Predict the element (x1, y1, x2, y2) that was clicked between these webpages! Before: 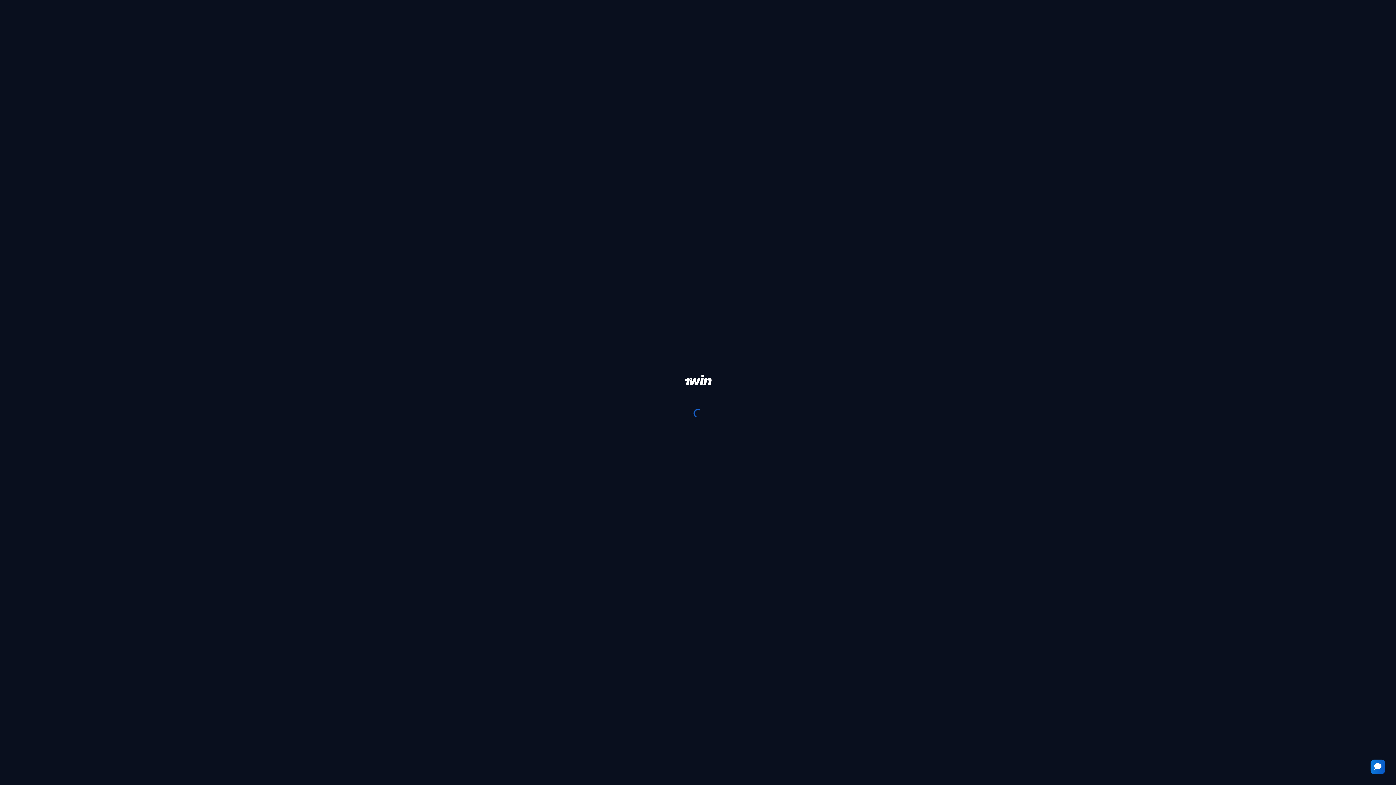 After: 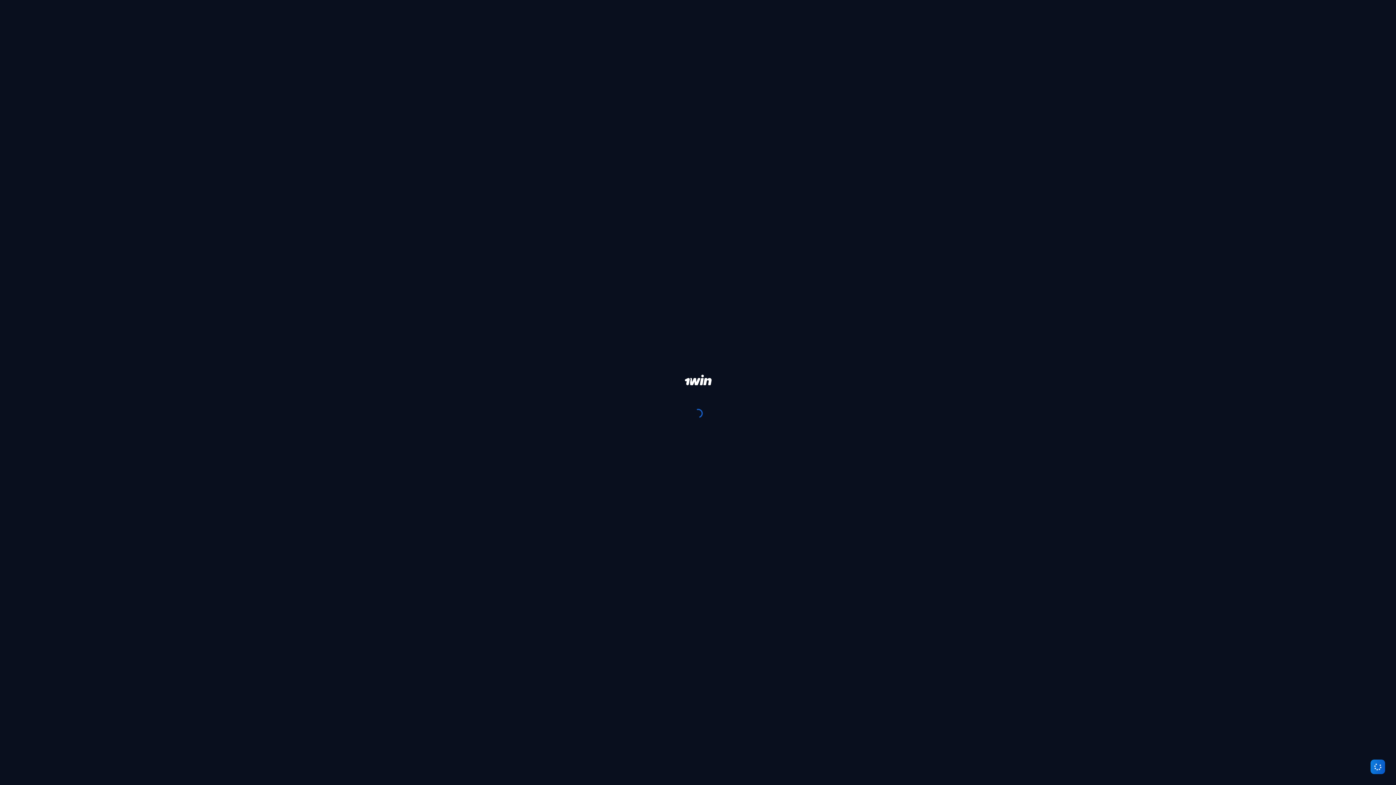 Action: bbox: (1370, 760, 1385, 774)